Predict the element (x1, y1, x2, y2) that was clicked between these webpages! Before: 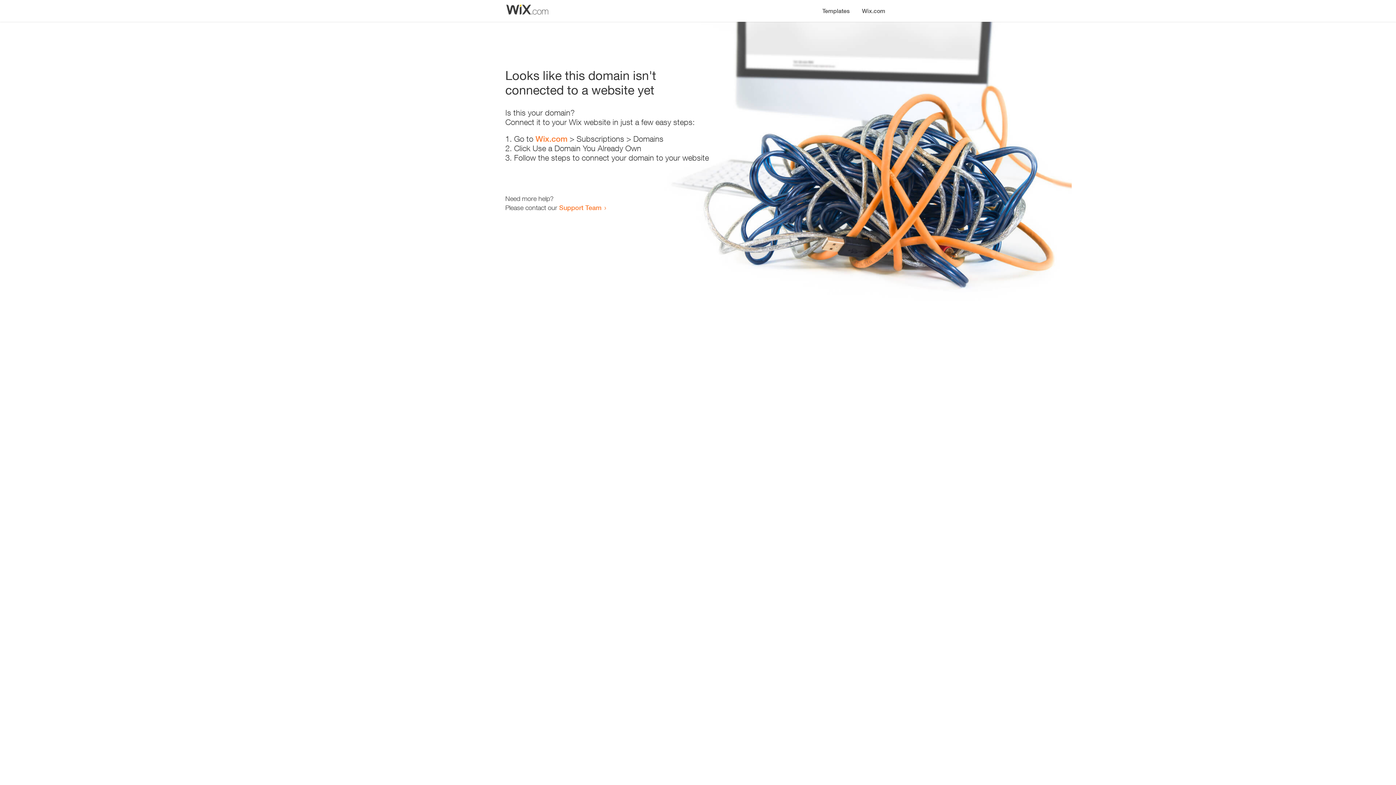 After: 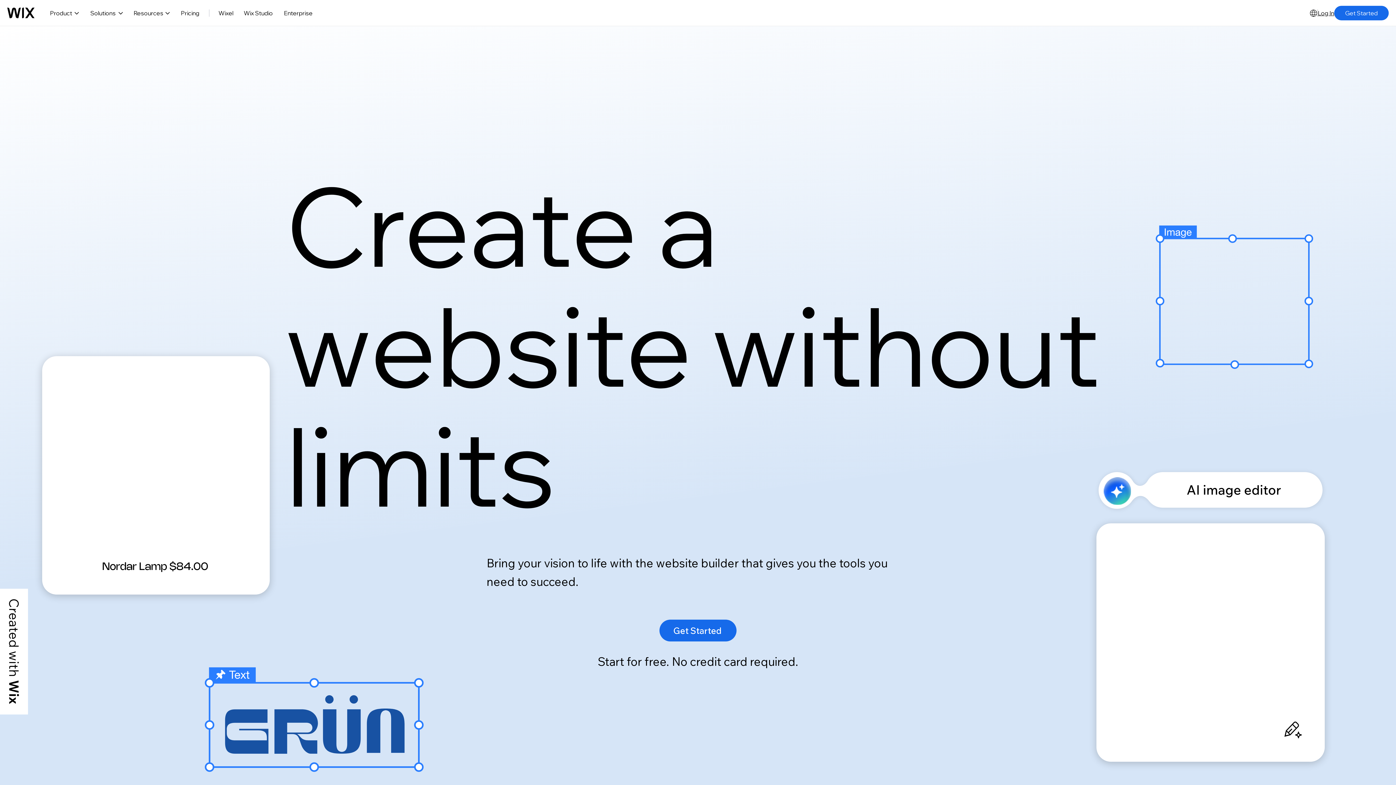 Action: bbox: (856, 0, 890, 14) label: Wix.com